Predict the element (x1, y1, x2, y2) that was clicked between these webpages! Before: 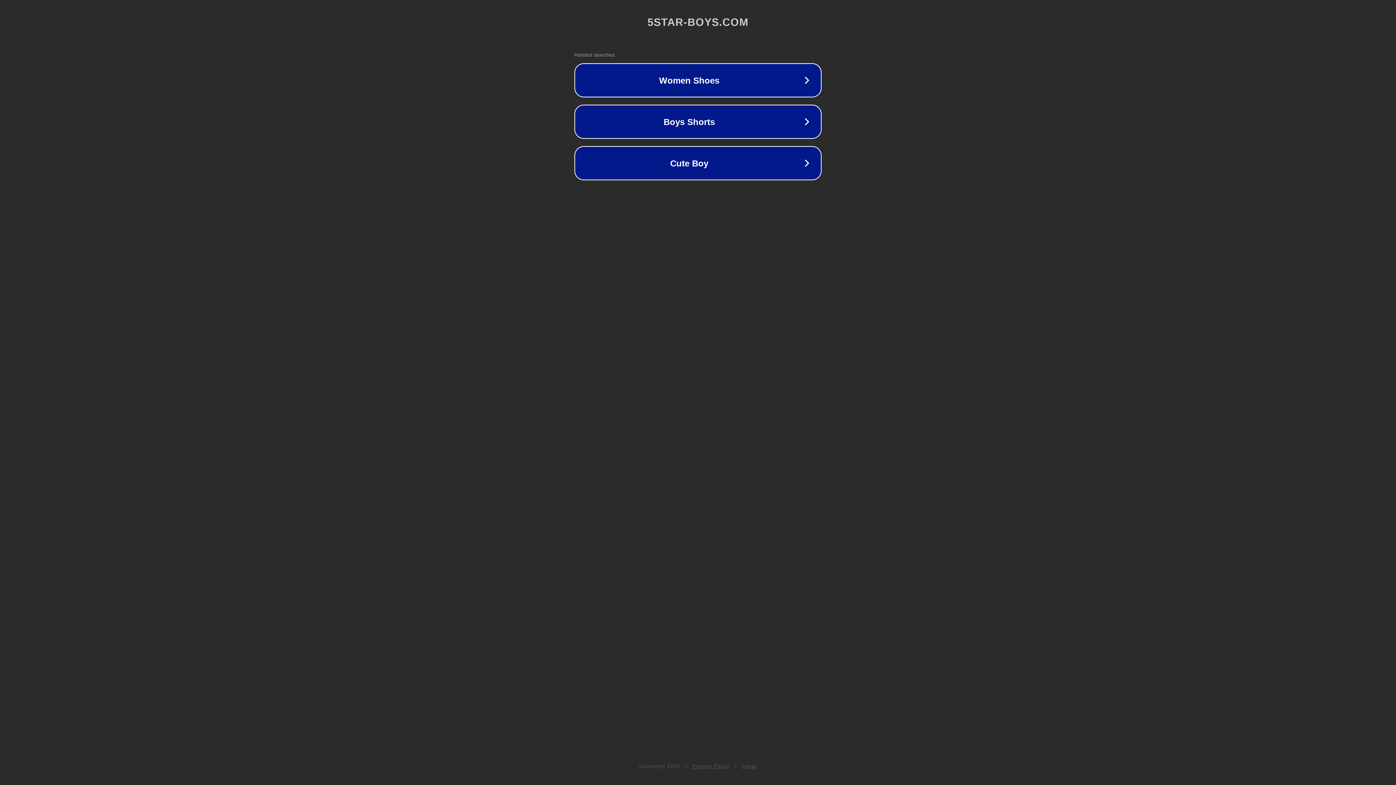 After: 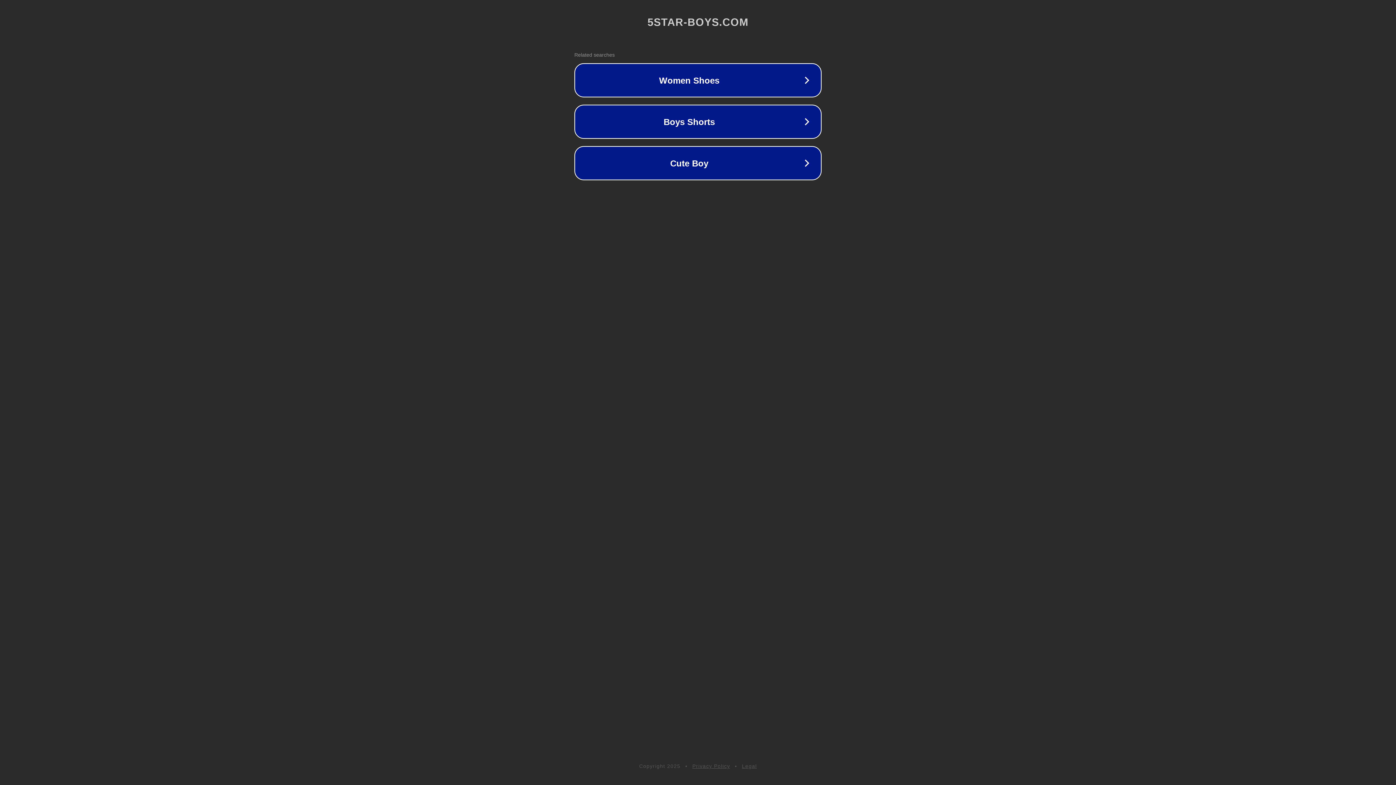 Action: bbox: (742, 763, 757, 769) label: Legal